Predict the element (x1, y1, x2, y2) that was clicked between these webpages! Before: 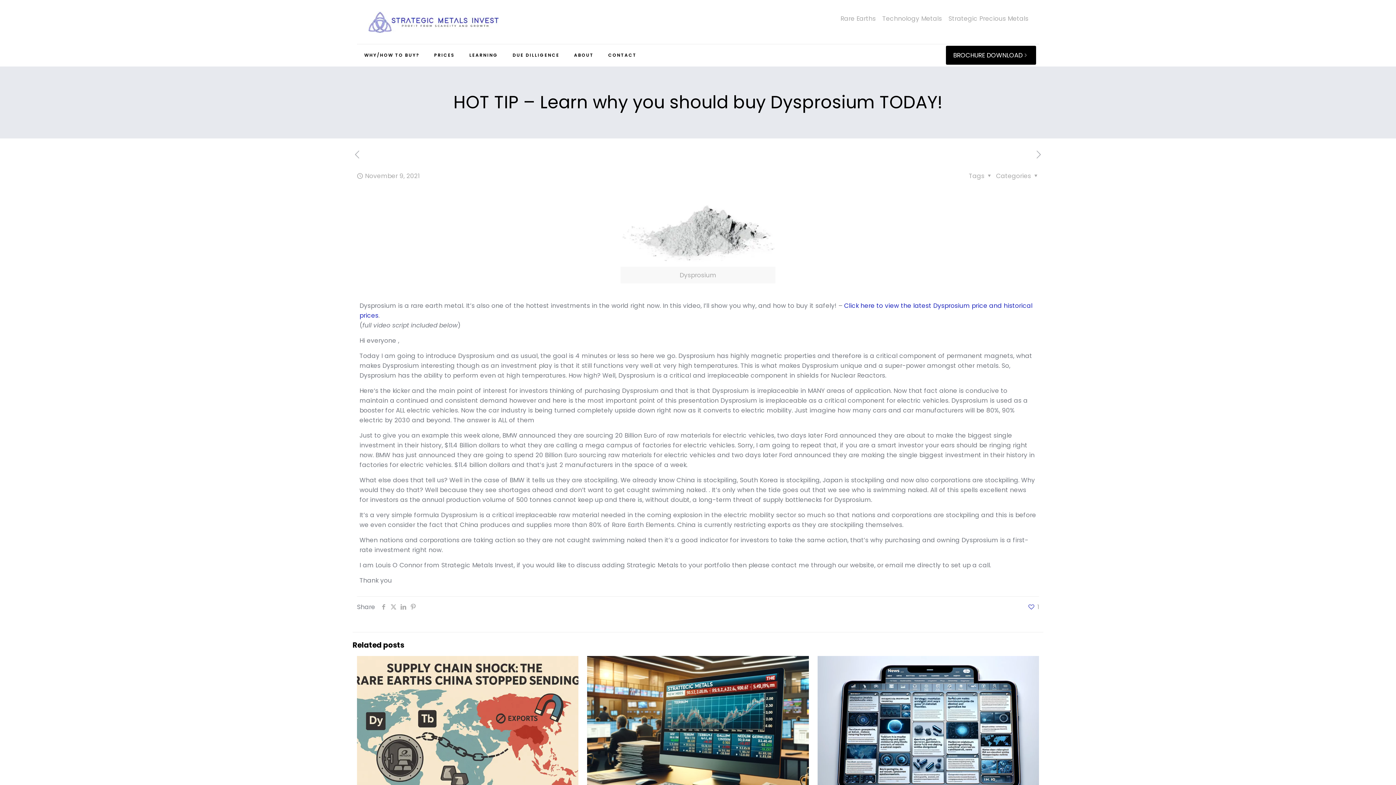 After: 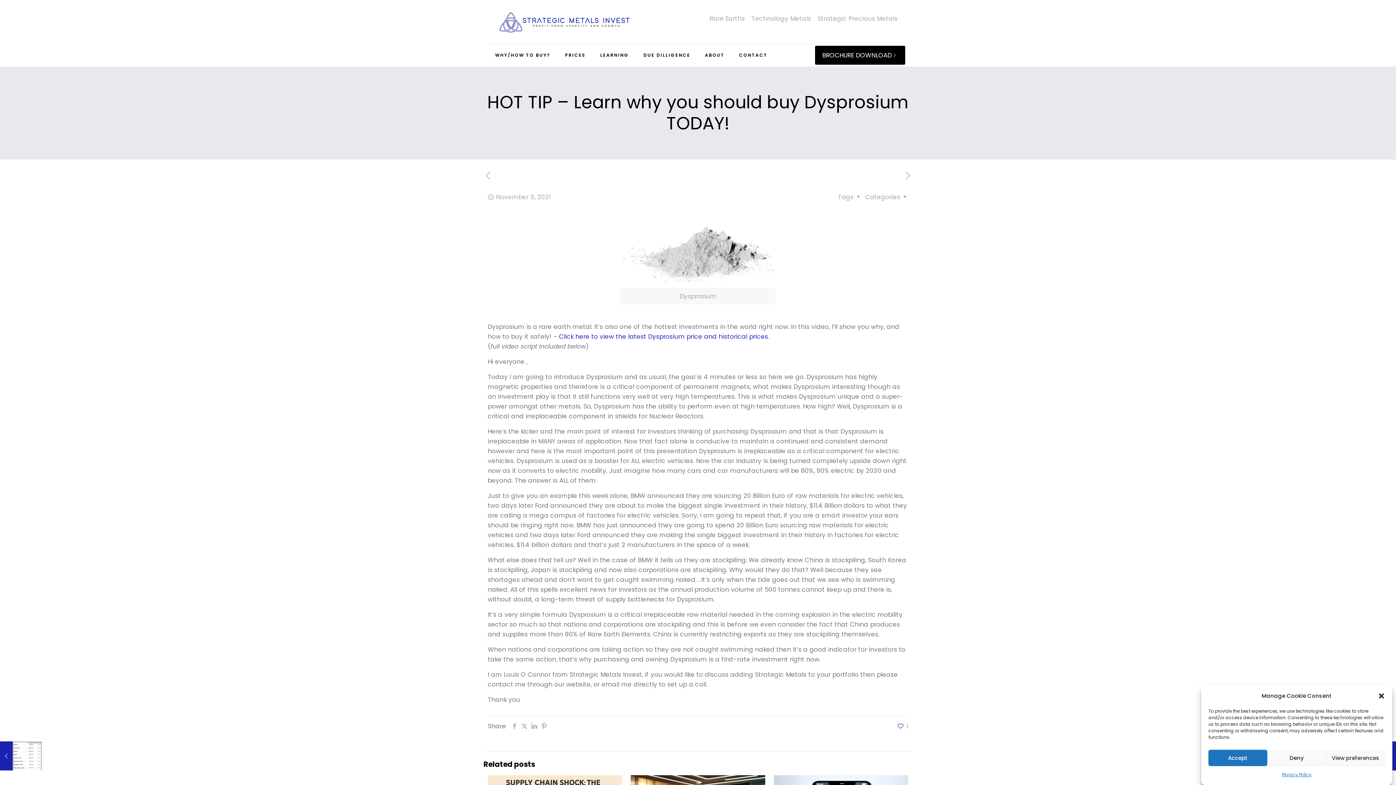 Action: bbox: (566, 44, 601, 66) label: ABOUT